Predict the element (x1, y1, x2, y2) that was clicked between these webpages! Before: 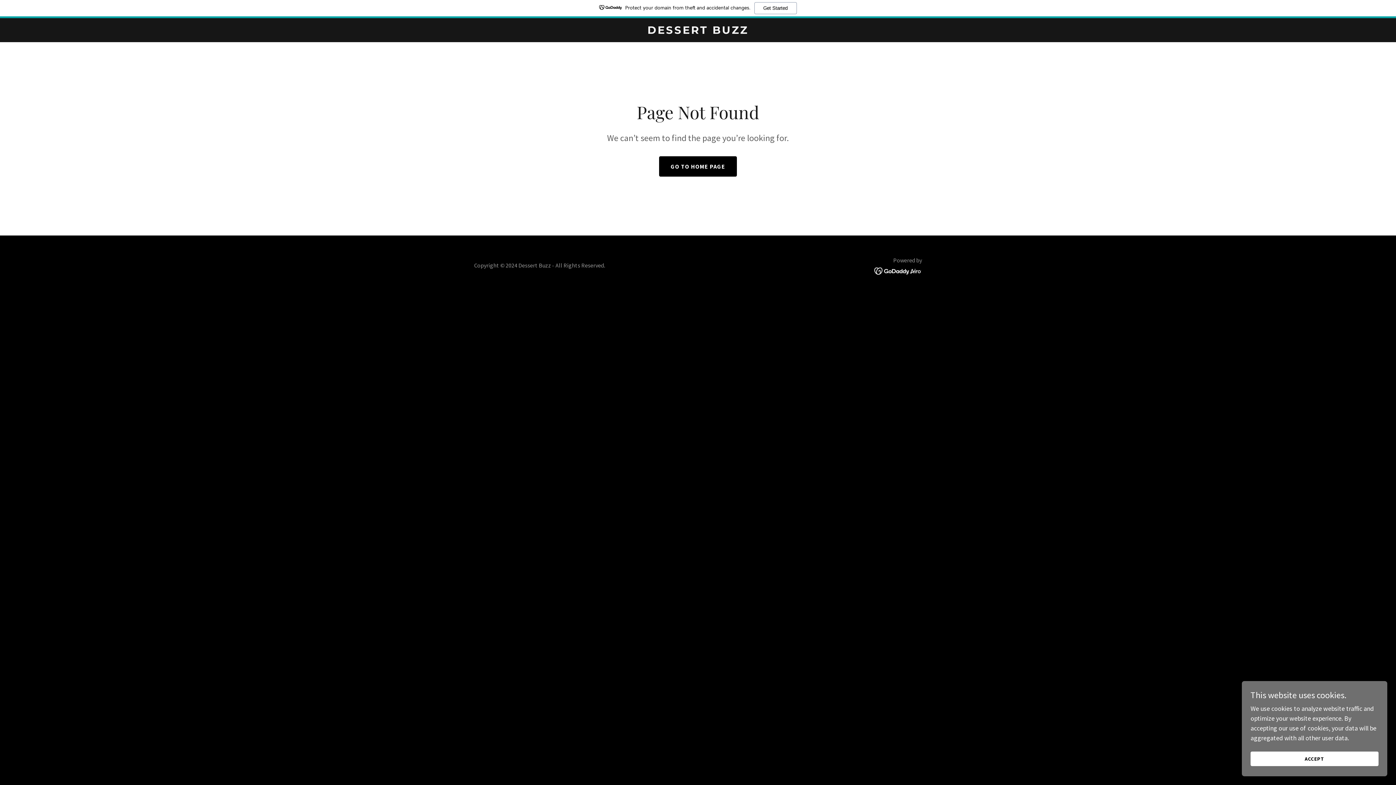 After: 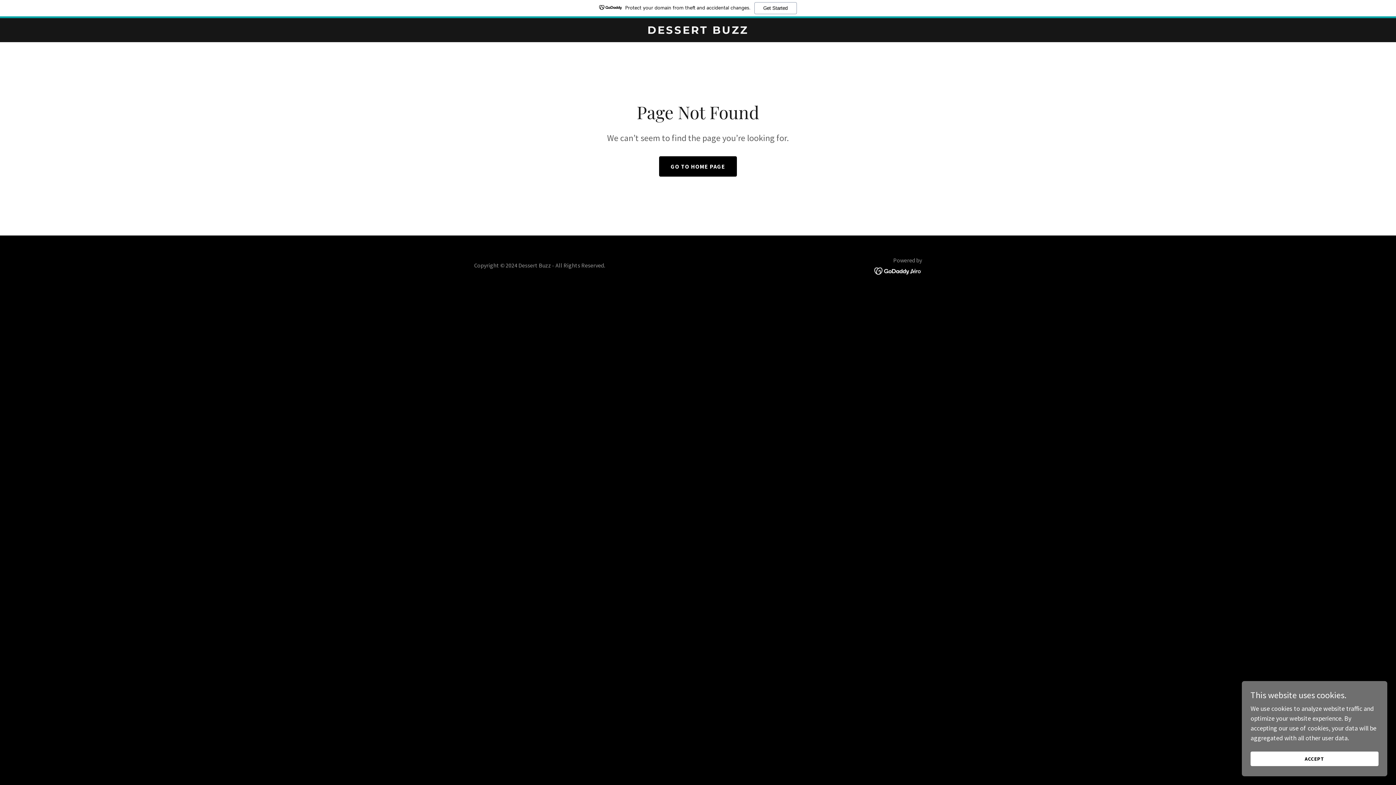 Action: label: Protect your domain from theft and accidental changes.
Get Started bbox: (0, 0, 1396, 18)